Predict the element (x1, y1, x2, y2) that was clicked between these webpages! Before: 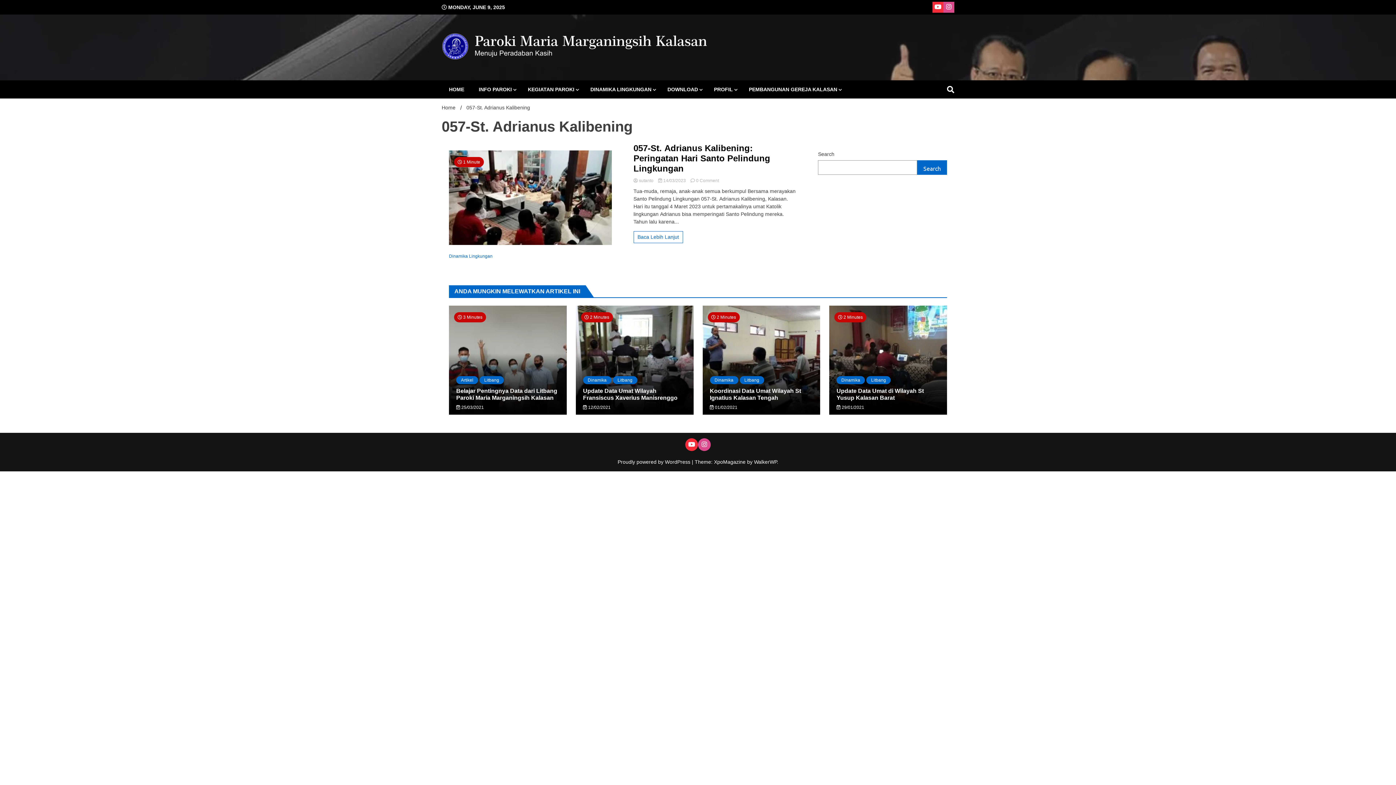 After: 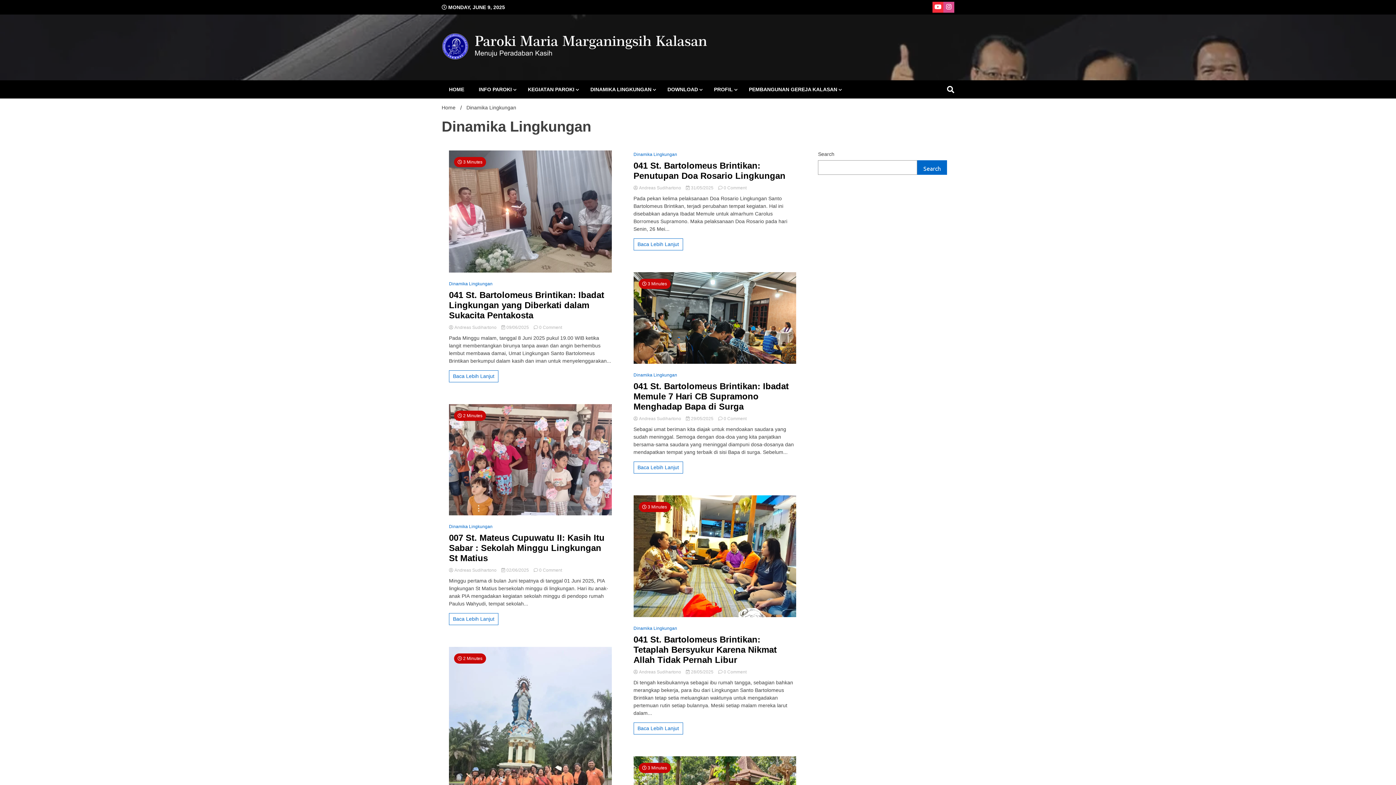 Action: label: Dinamika Lingkungan bbox: (449, 253, 494, 259)